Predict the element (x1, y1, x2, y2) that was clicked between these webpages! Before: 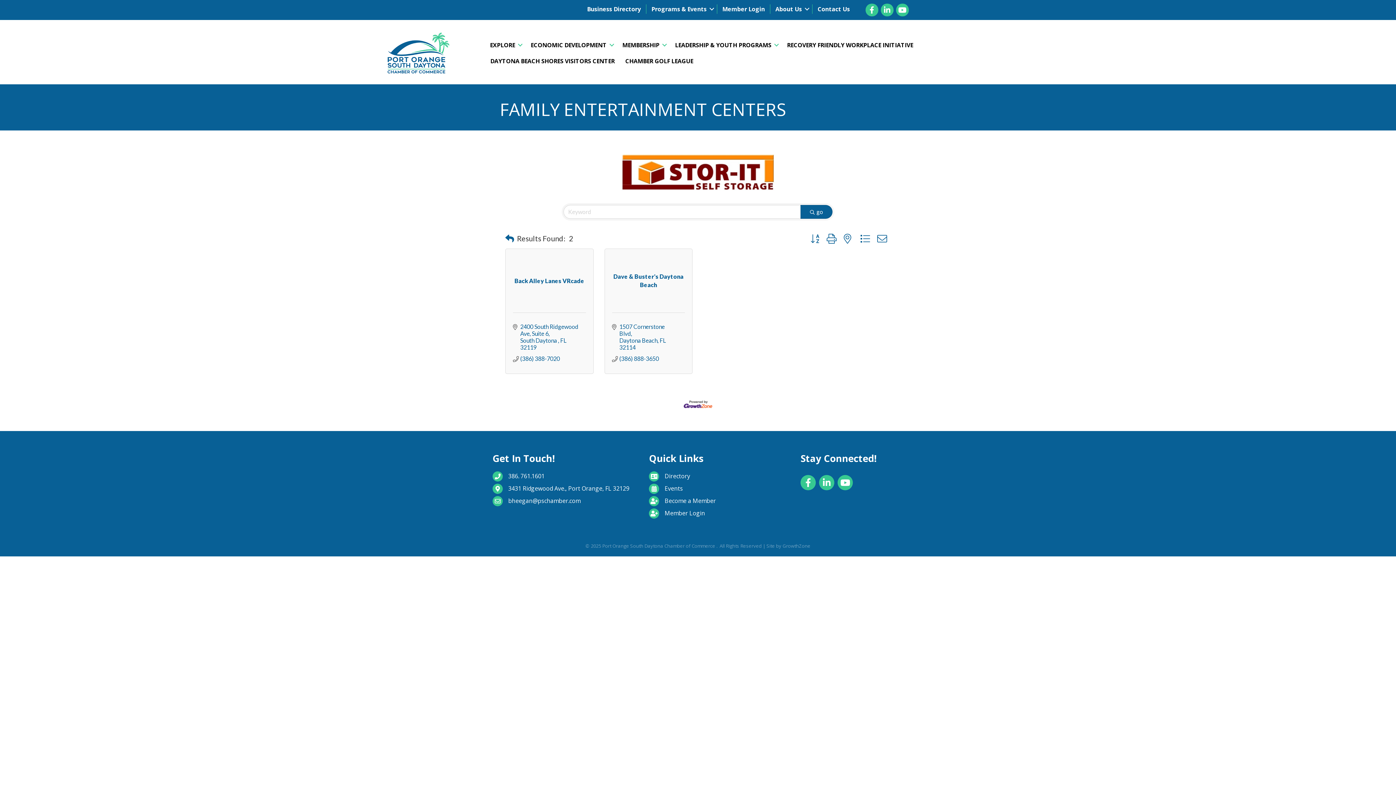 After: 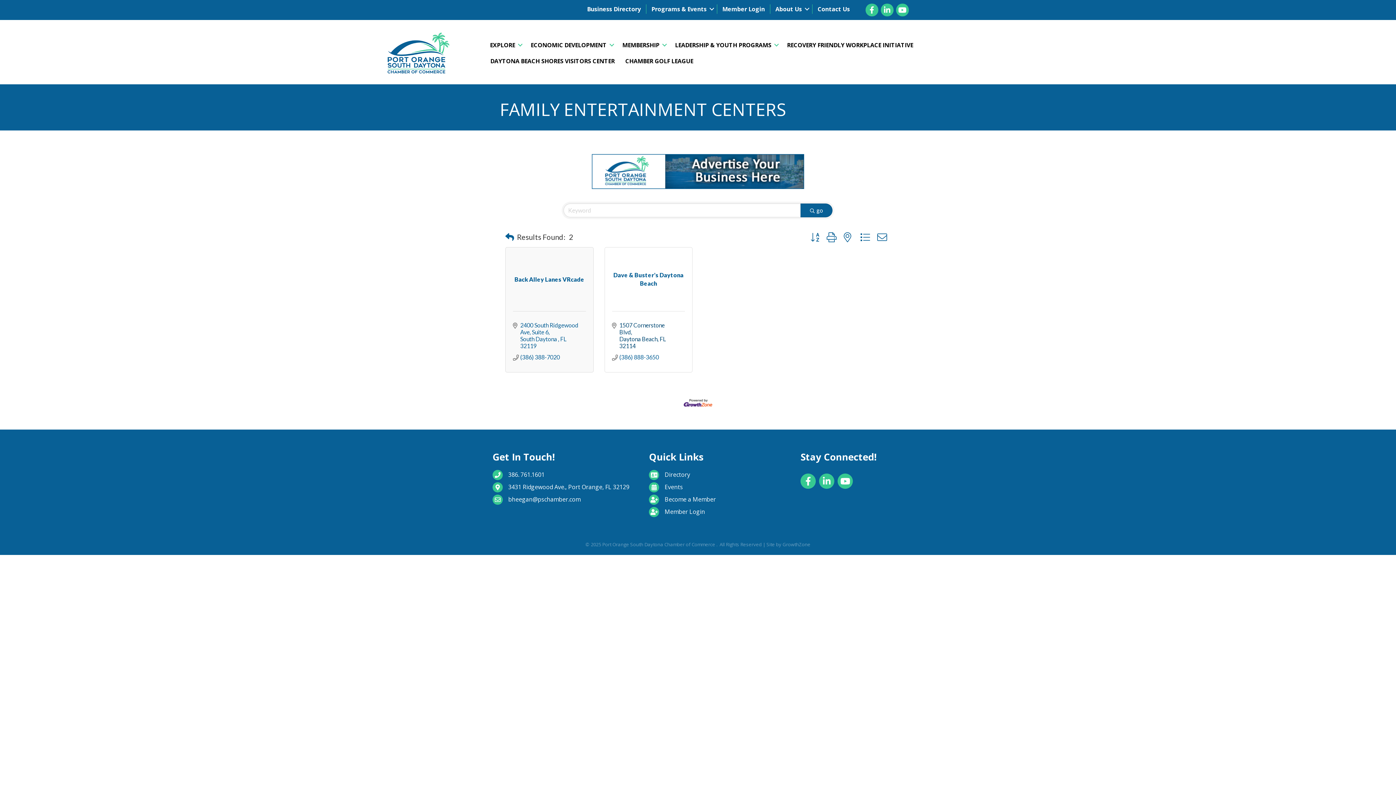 Action: label: 1507 Cornerstone Blvd
Daytona Beach FL 32114 bbox: (619, 323, 677, 350)